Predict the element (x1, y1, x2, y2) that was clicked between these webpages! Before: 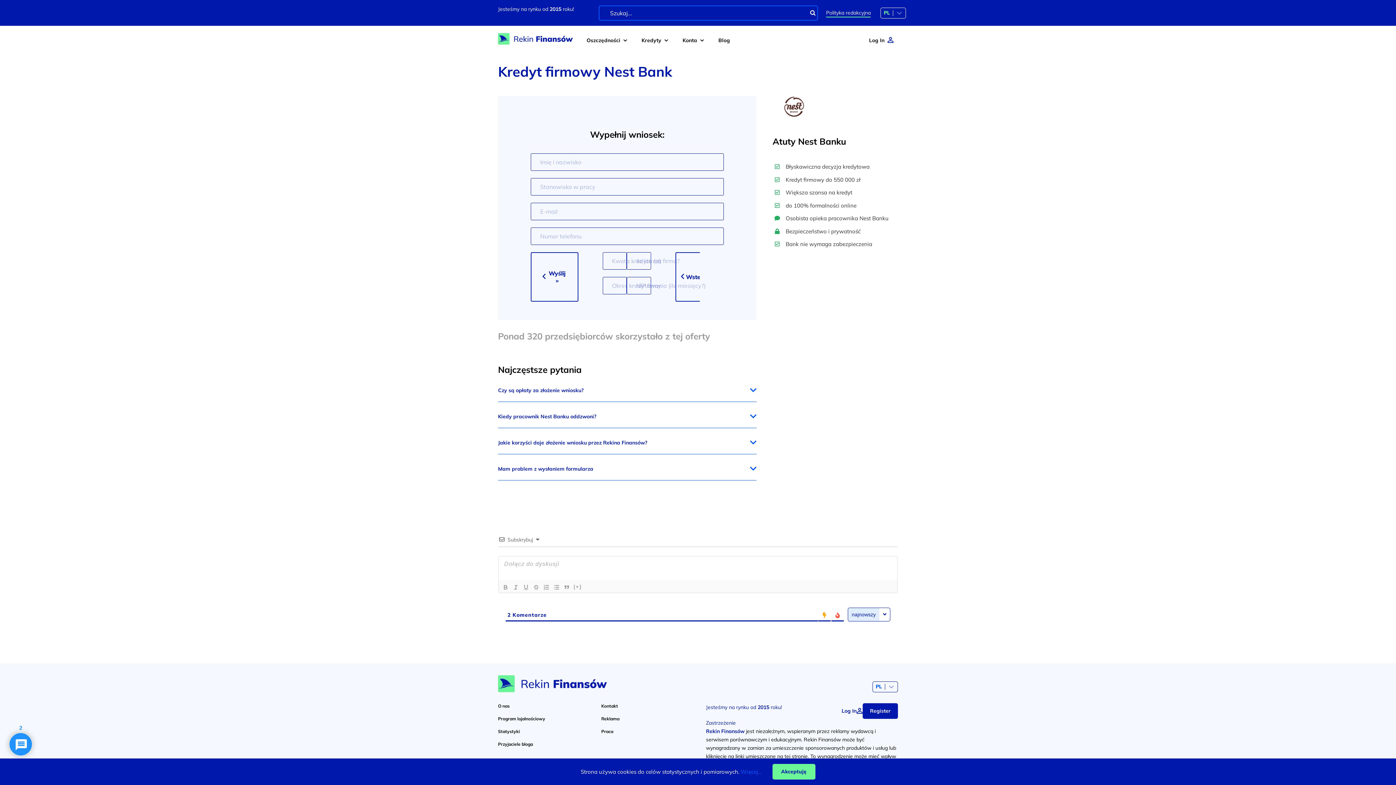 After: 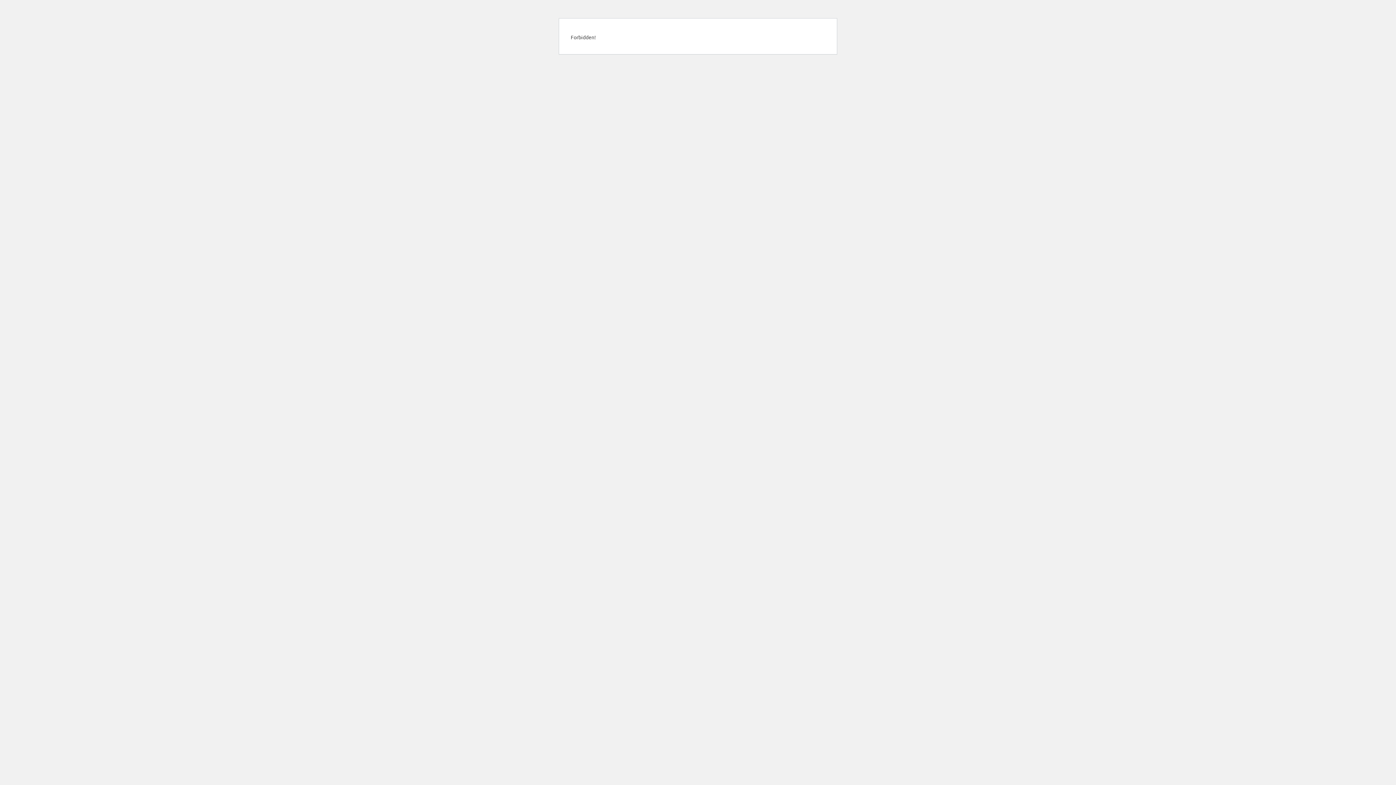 Action: label: Log In bbox: (841, 707, 862, 715)